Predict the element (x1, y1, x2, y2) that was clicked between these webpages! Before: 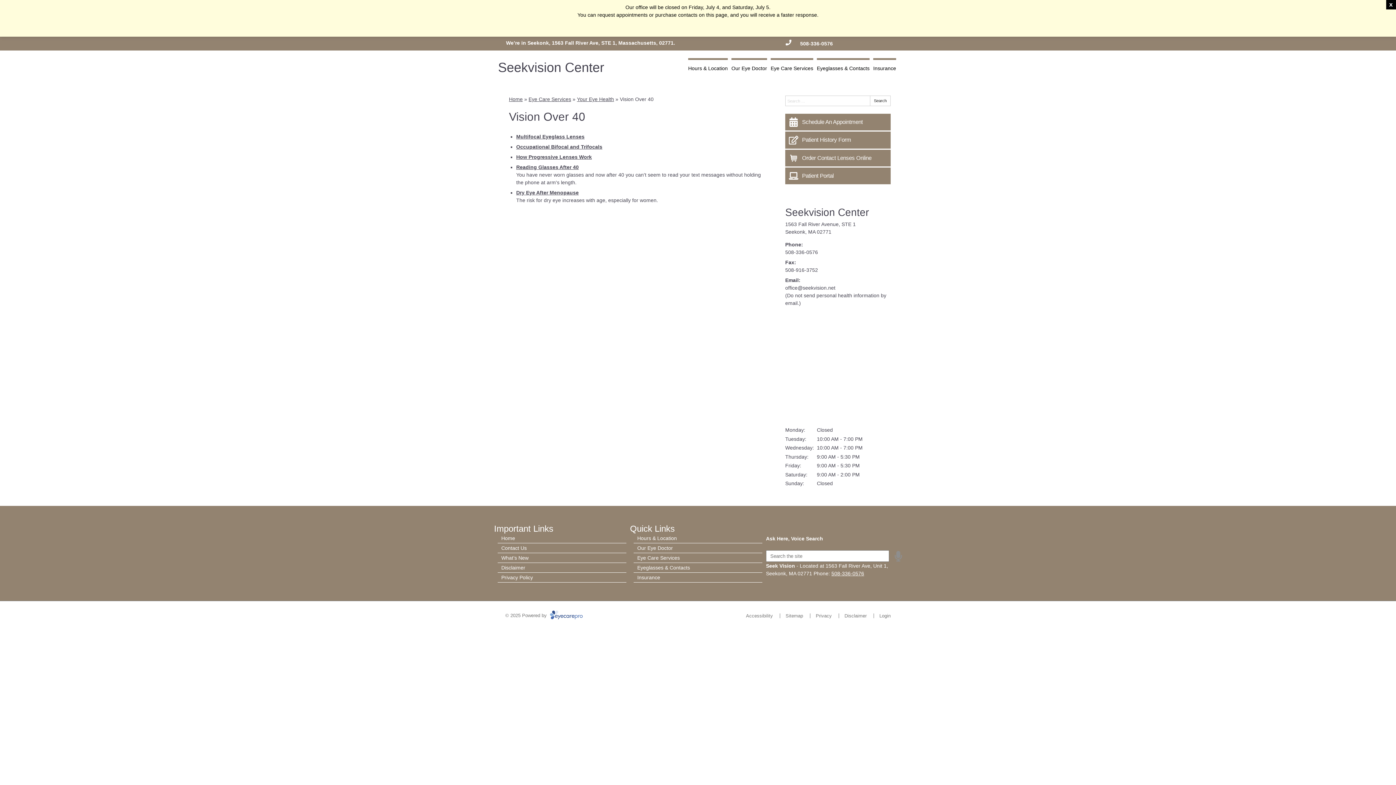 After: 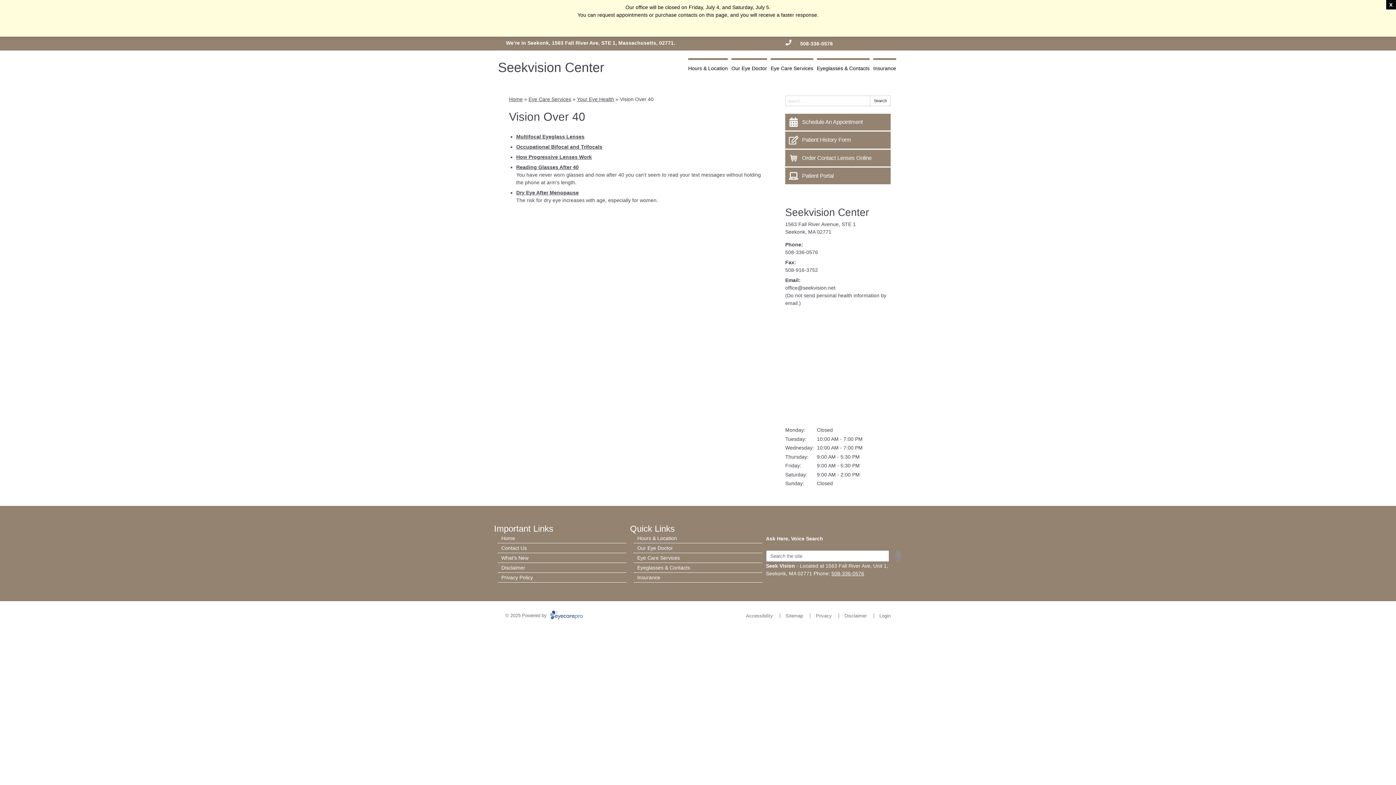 Action: bbox: (831, 571, 864, 576) label: 508-336-0576